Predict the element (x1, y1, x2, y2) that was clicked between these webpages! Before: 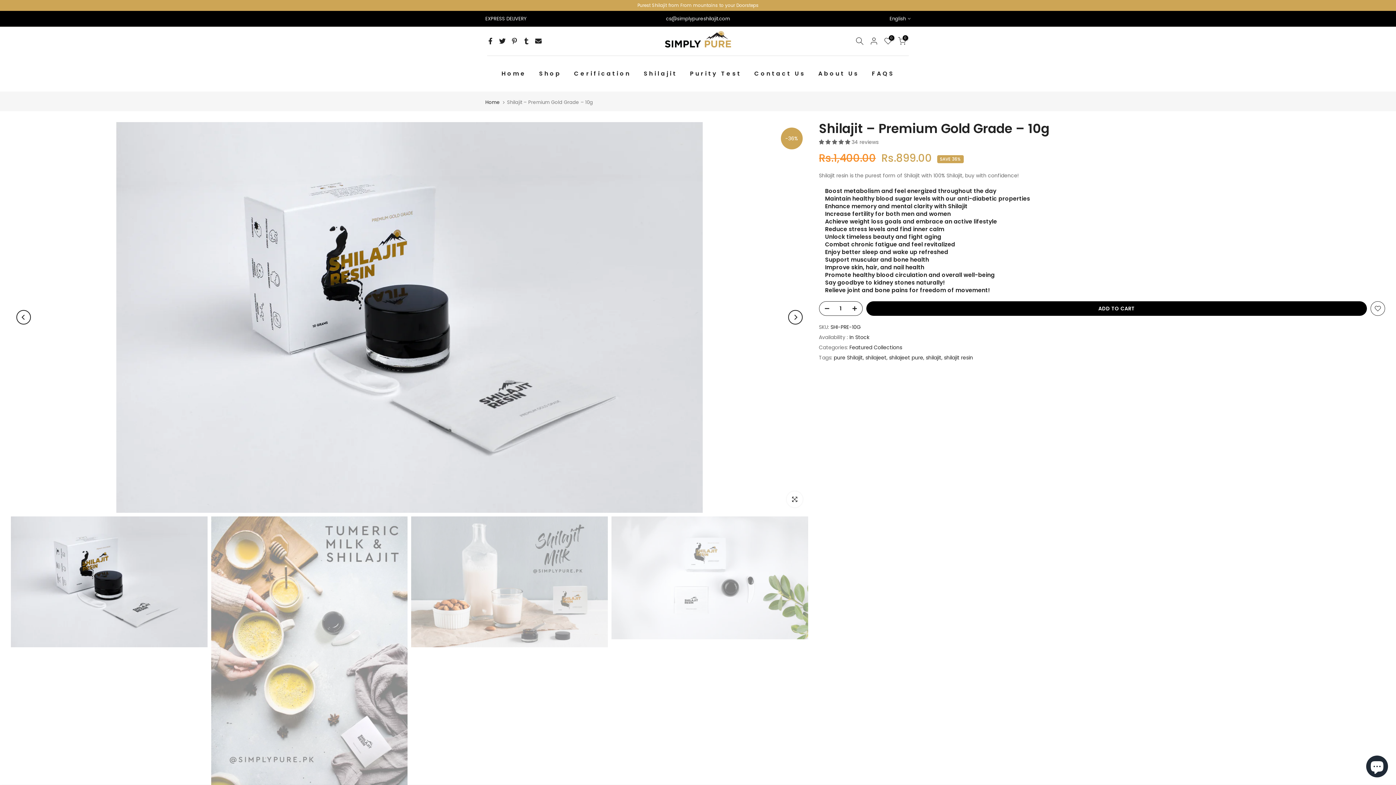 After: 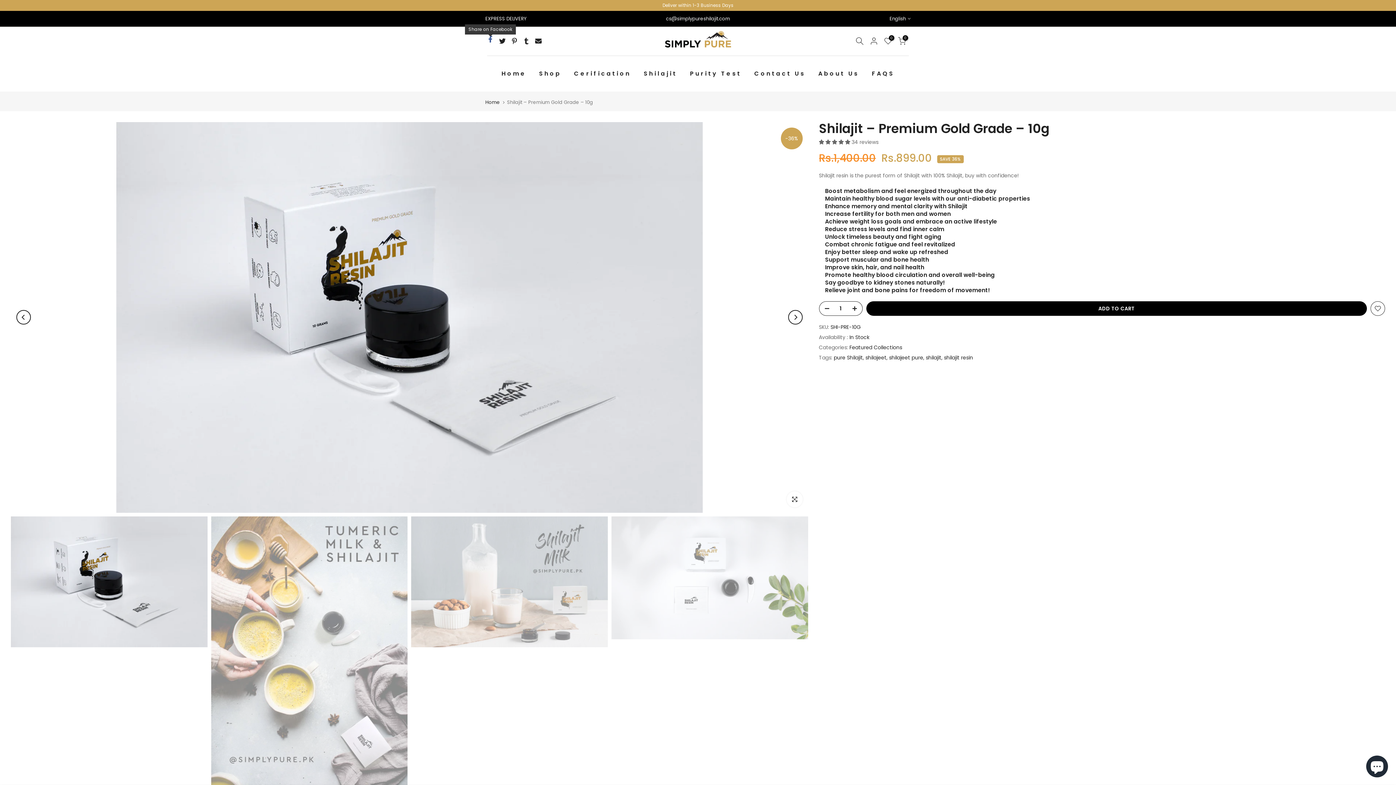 Action: bbox: (487, 36, 493, 45)